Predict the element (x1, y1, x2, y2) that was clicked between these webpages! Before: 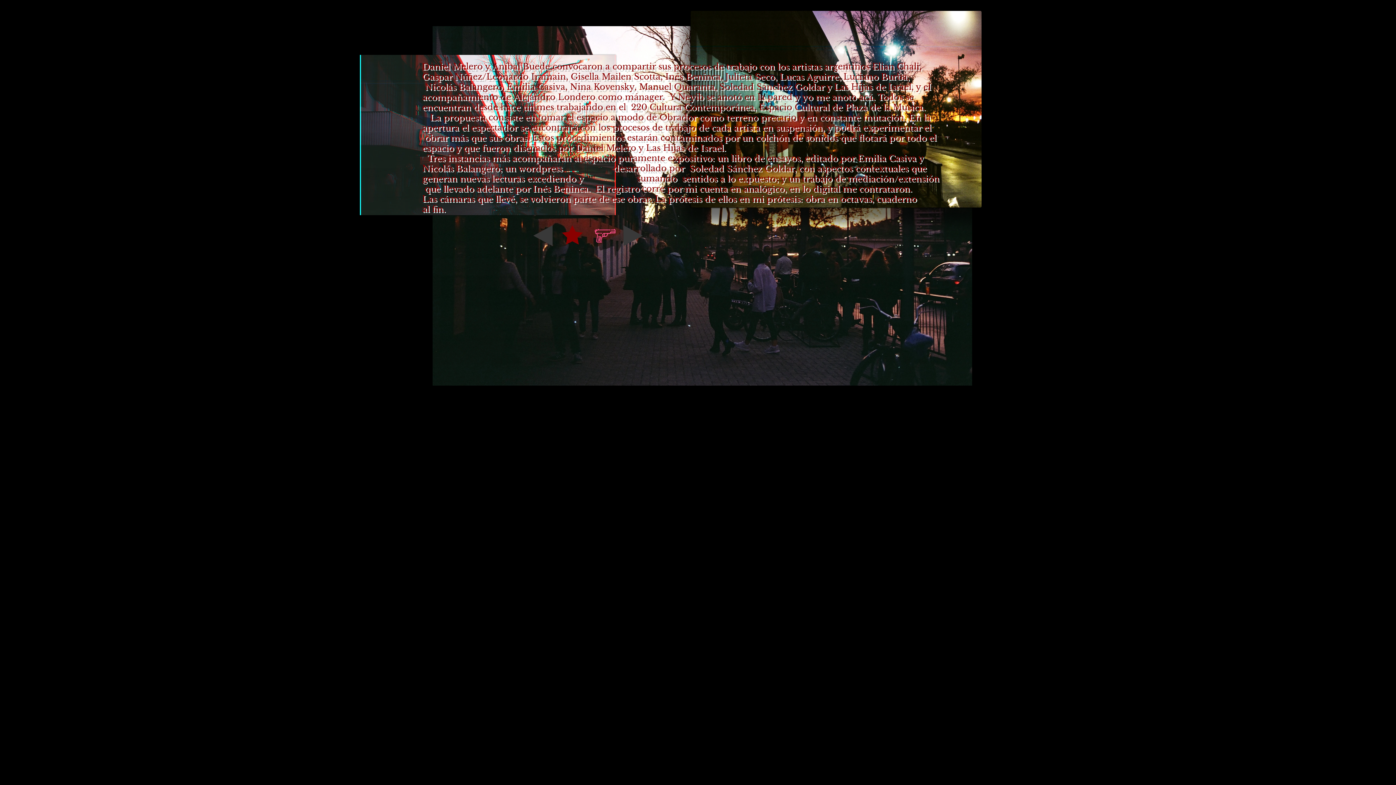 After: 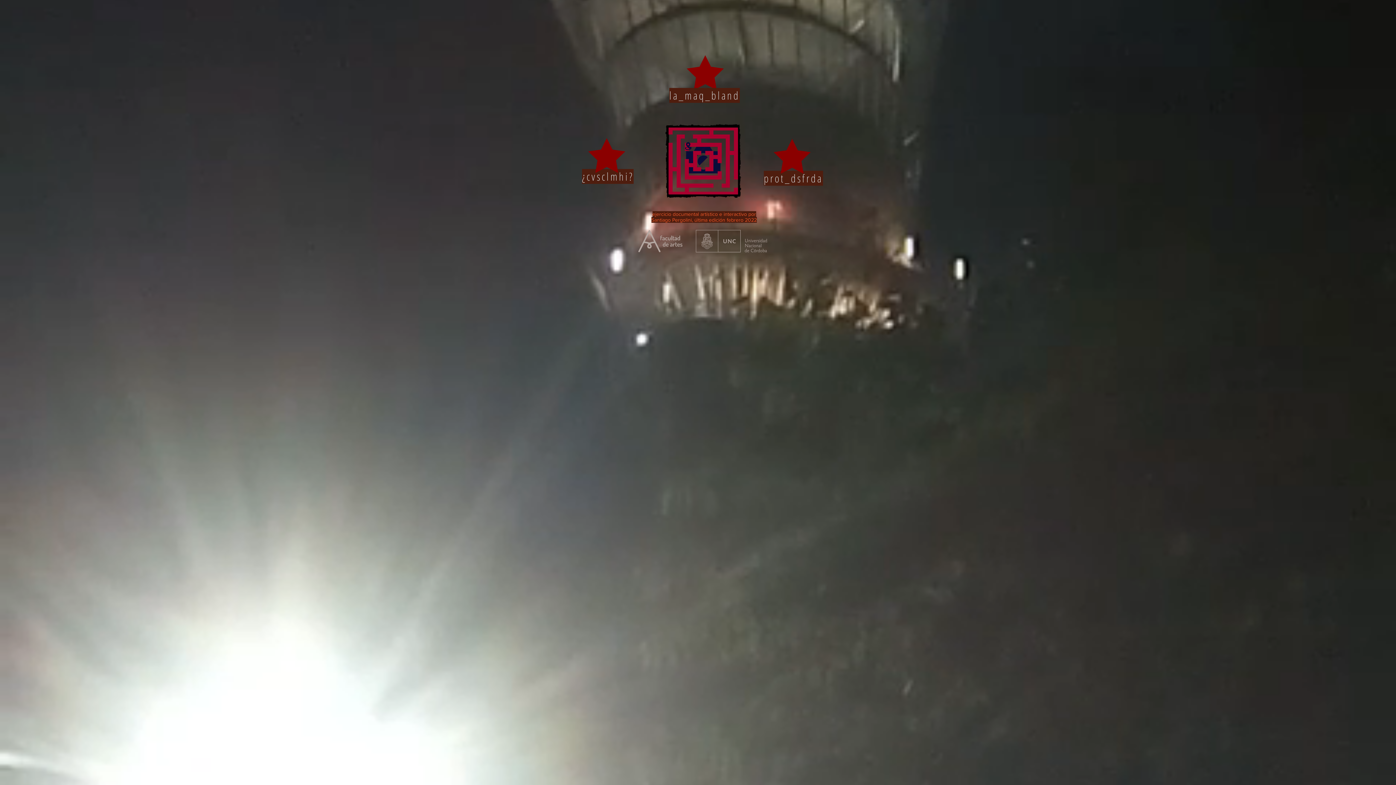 Action: bbox: (562, 225, 582, 244)